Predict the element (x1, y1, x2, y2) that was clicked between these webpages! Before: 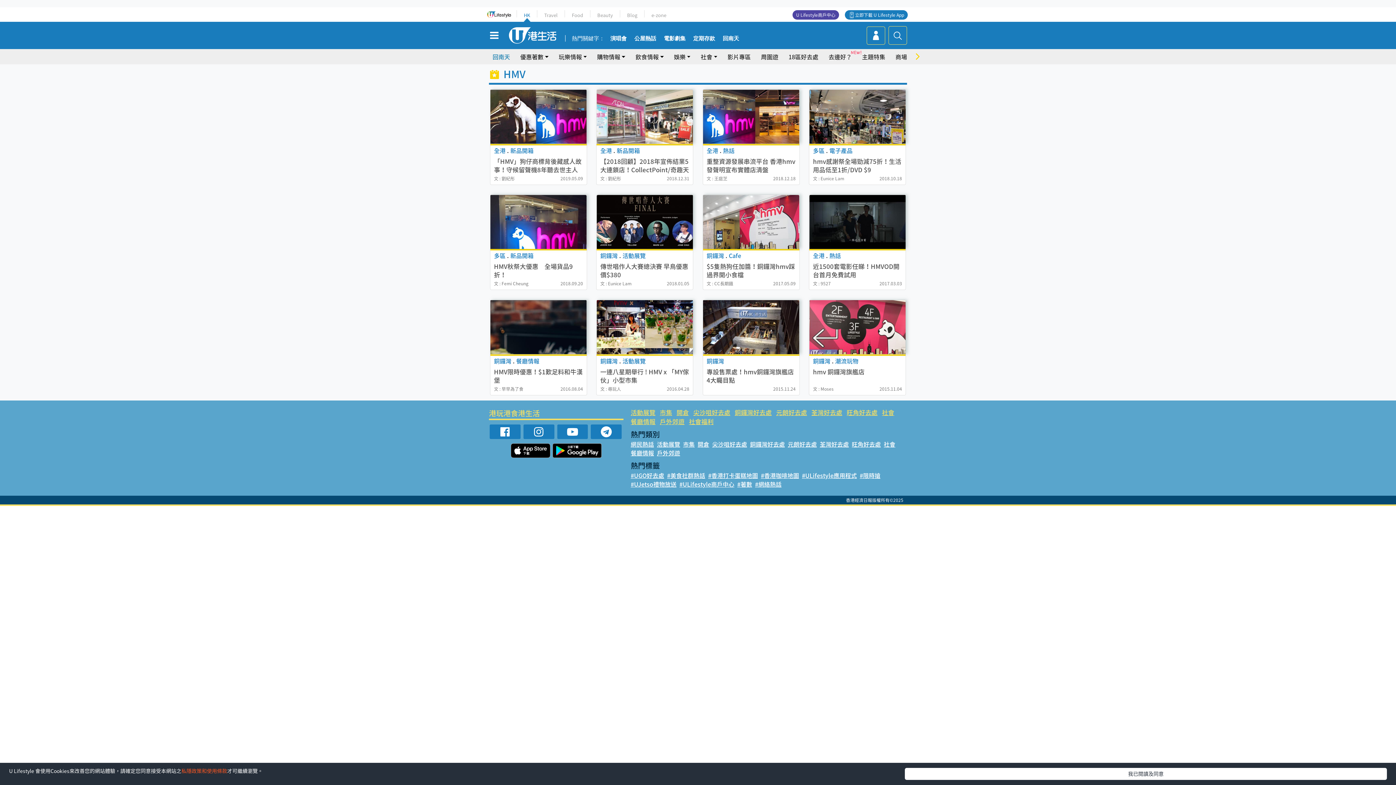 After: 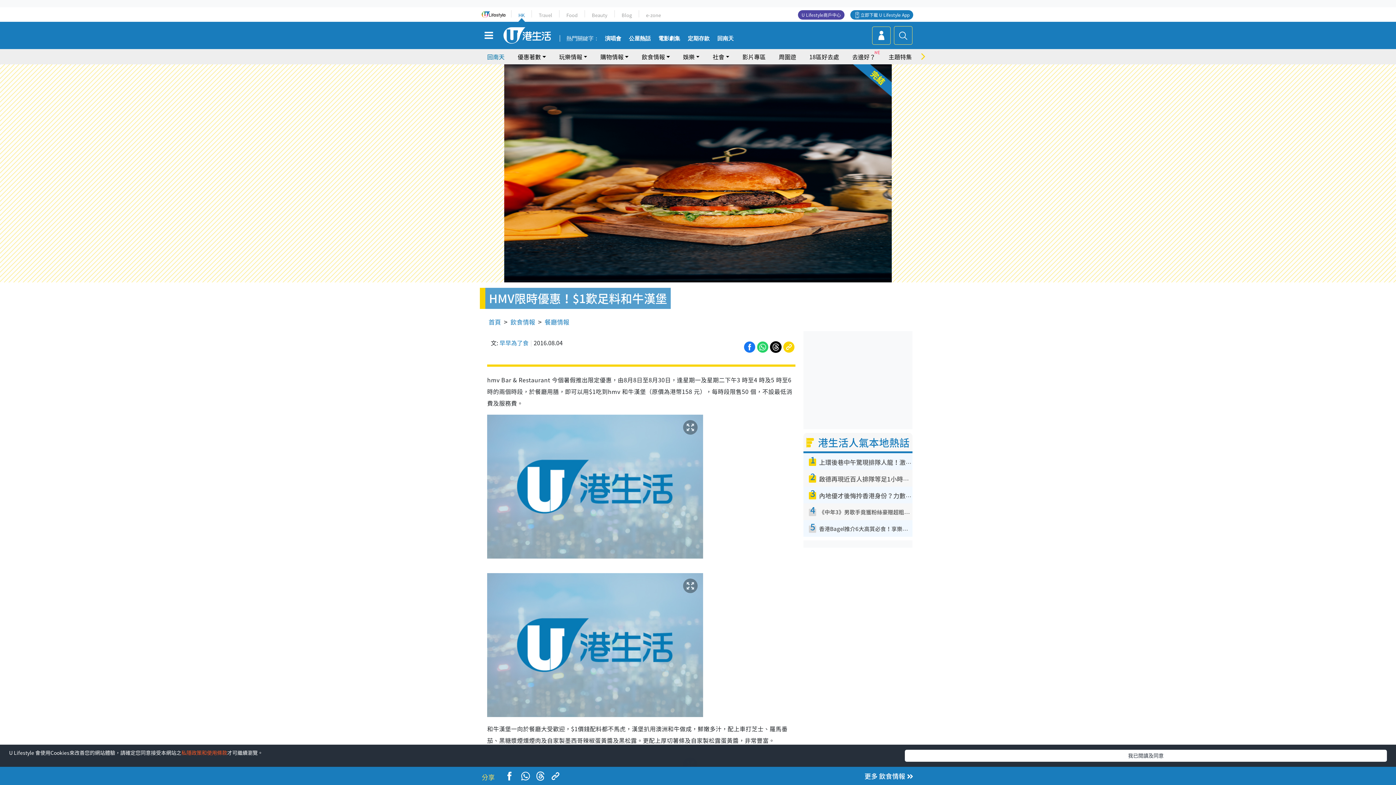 Action: bbox: (494, 367, 583, 384) label: HMV限時優惠！$1歎足料和牛漢堡